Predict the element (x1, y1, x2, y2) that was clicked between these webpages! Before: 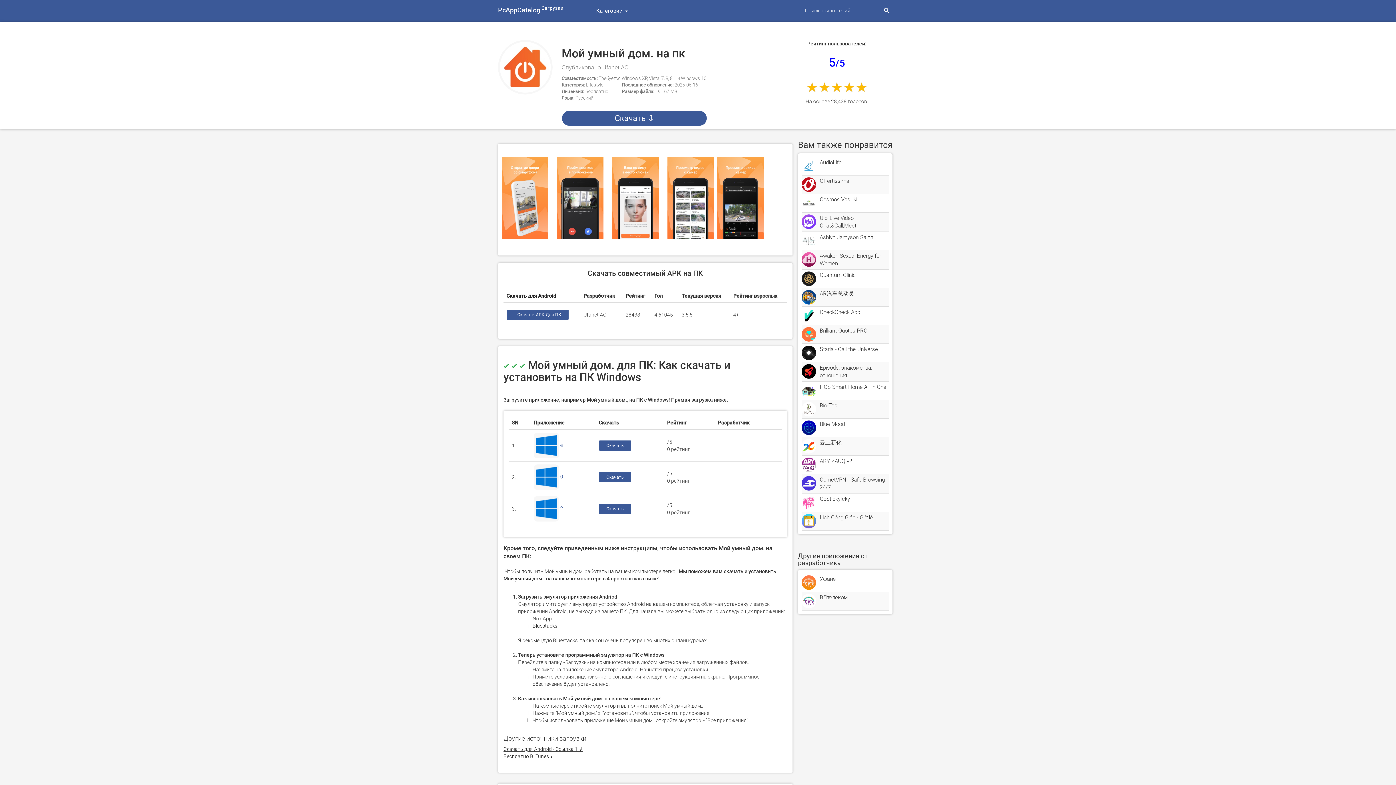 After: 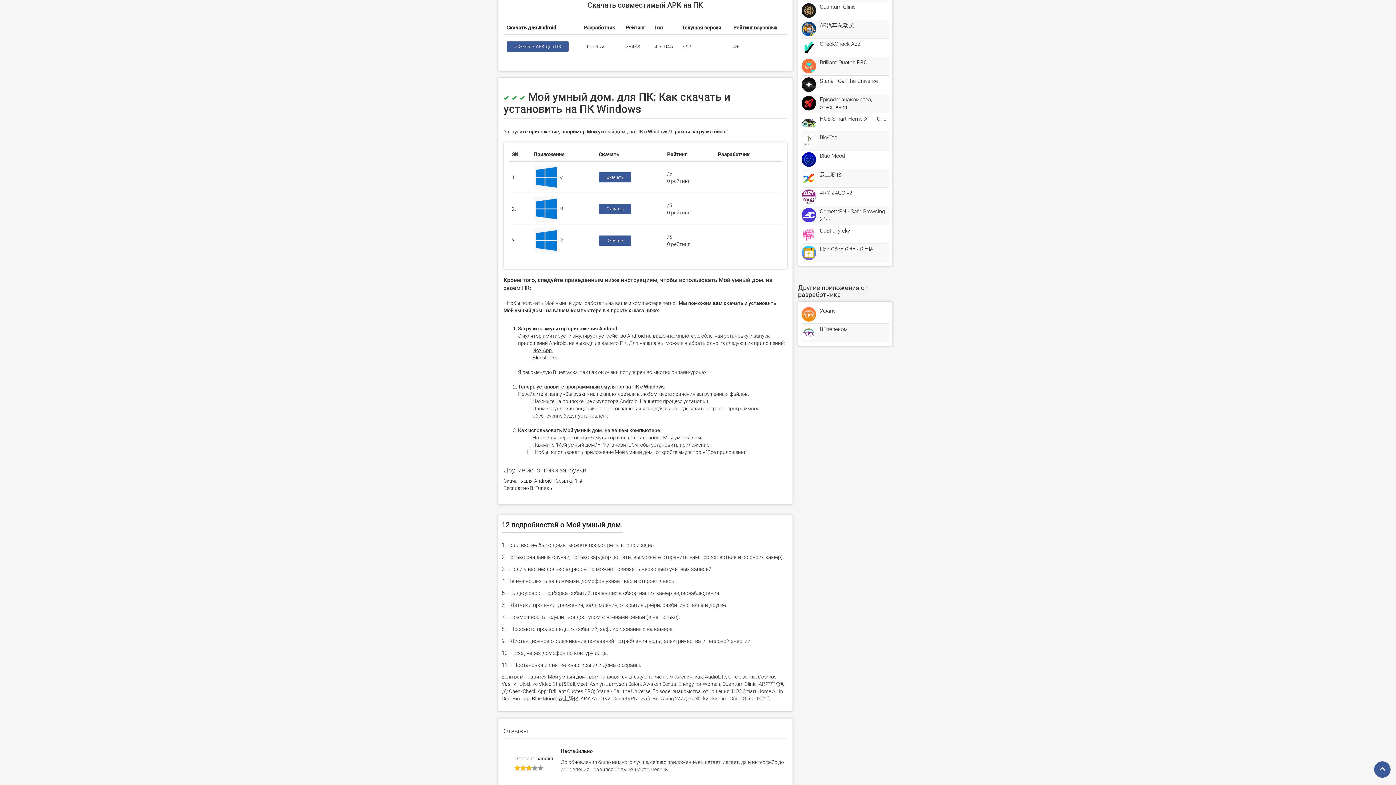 Action: label: Скачать ⇩ bbox: (562, 110, 706, 125)